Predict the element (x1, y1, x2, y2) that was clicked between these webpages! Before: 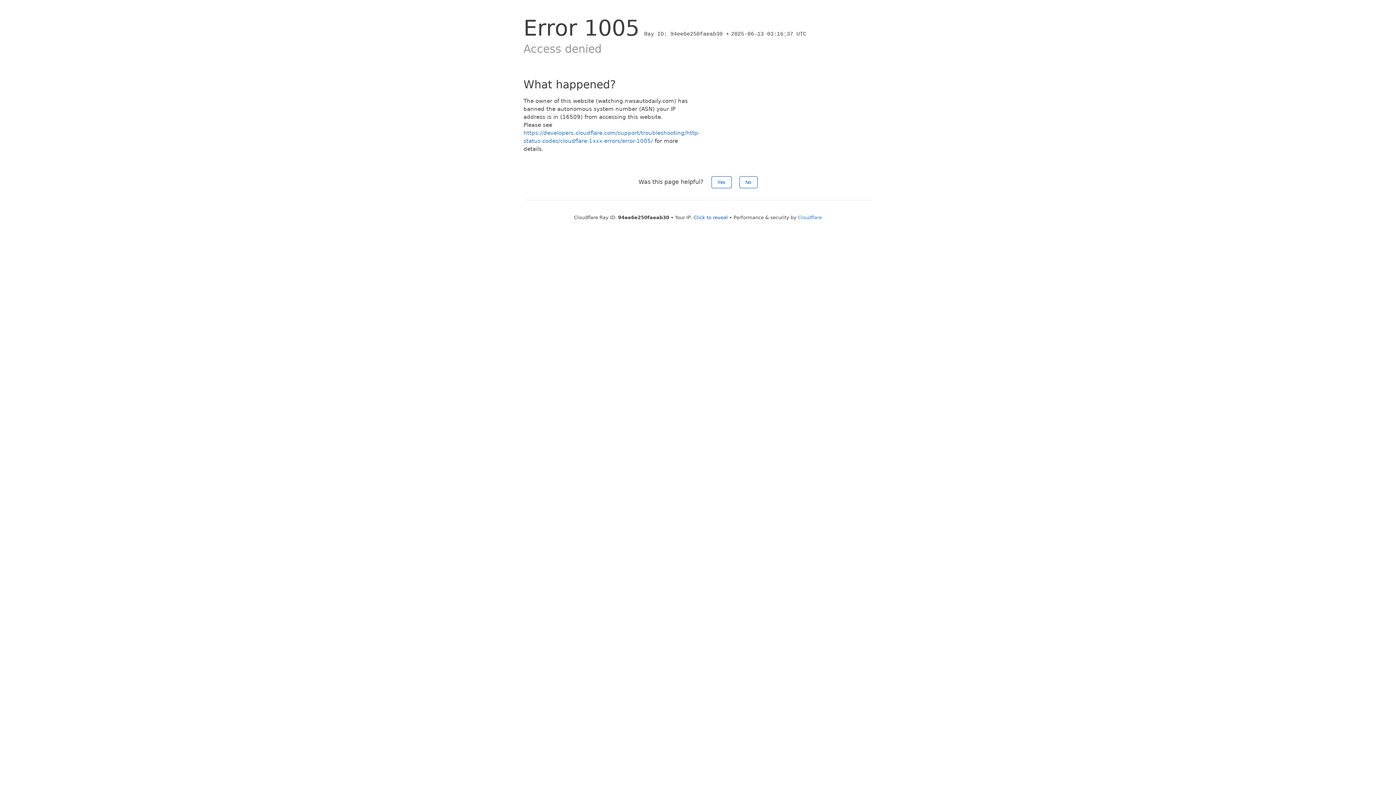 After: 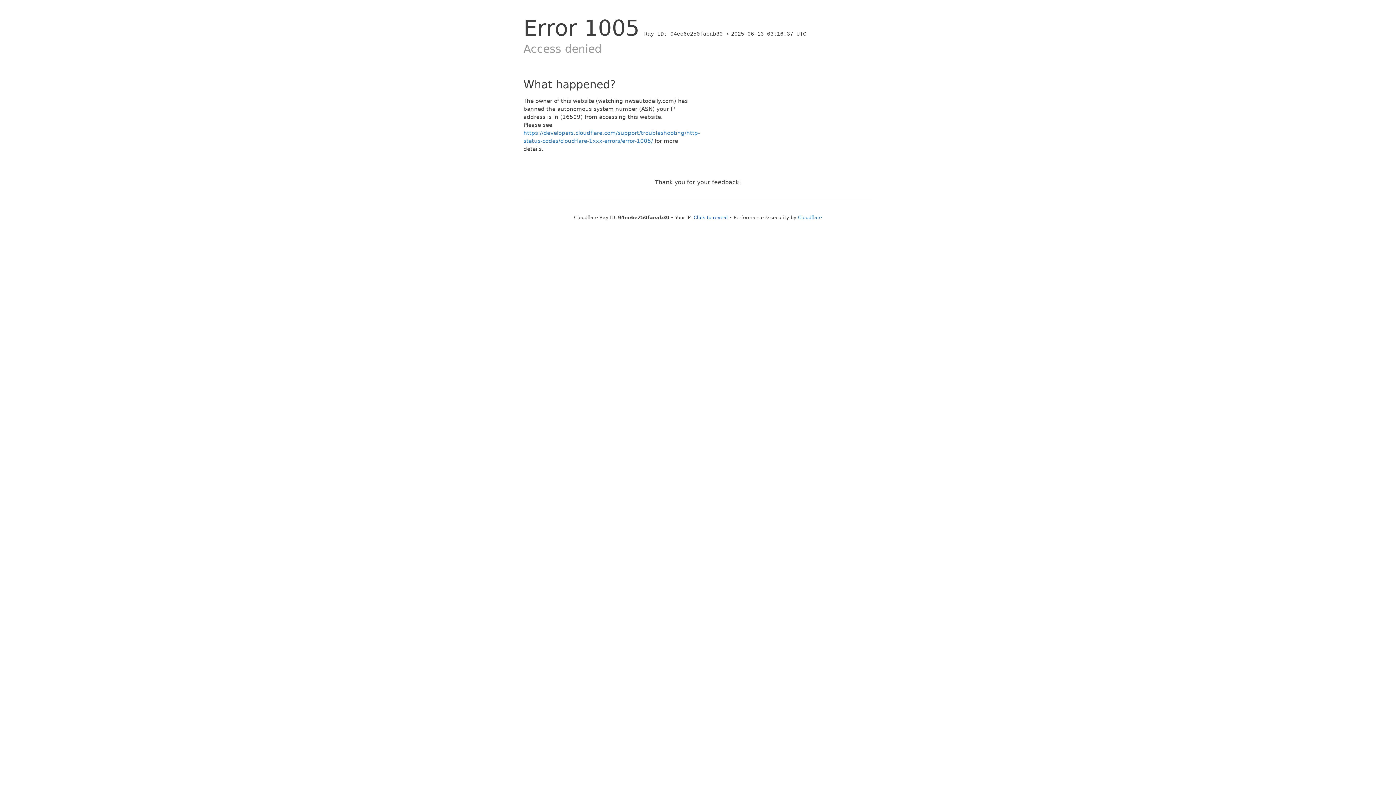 Action: bbox: (711, 176, 731, 188) label: Yes